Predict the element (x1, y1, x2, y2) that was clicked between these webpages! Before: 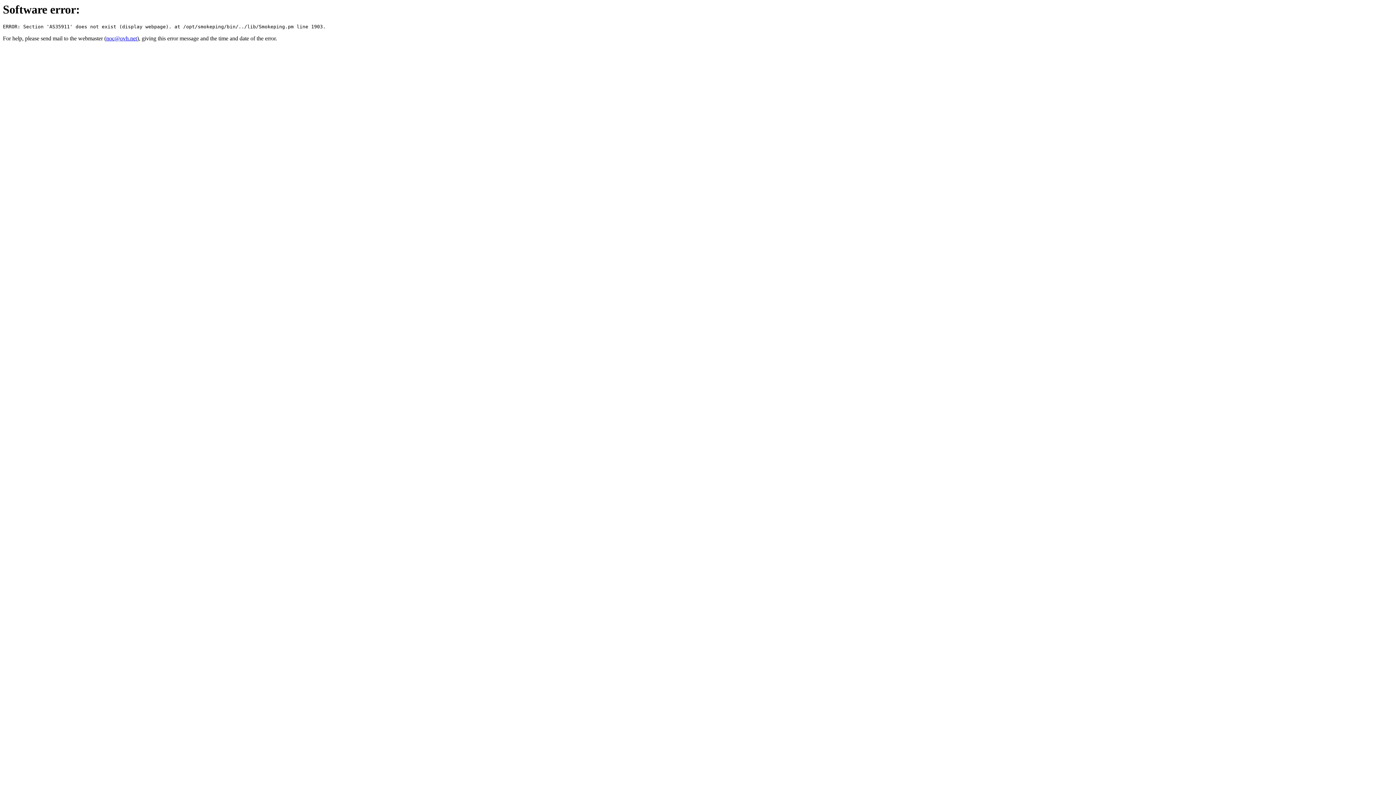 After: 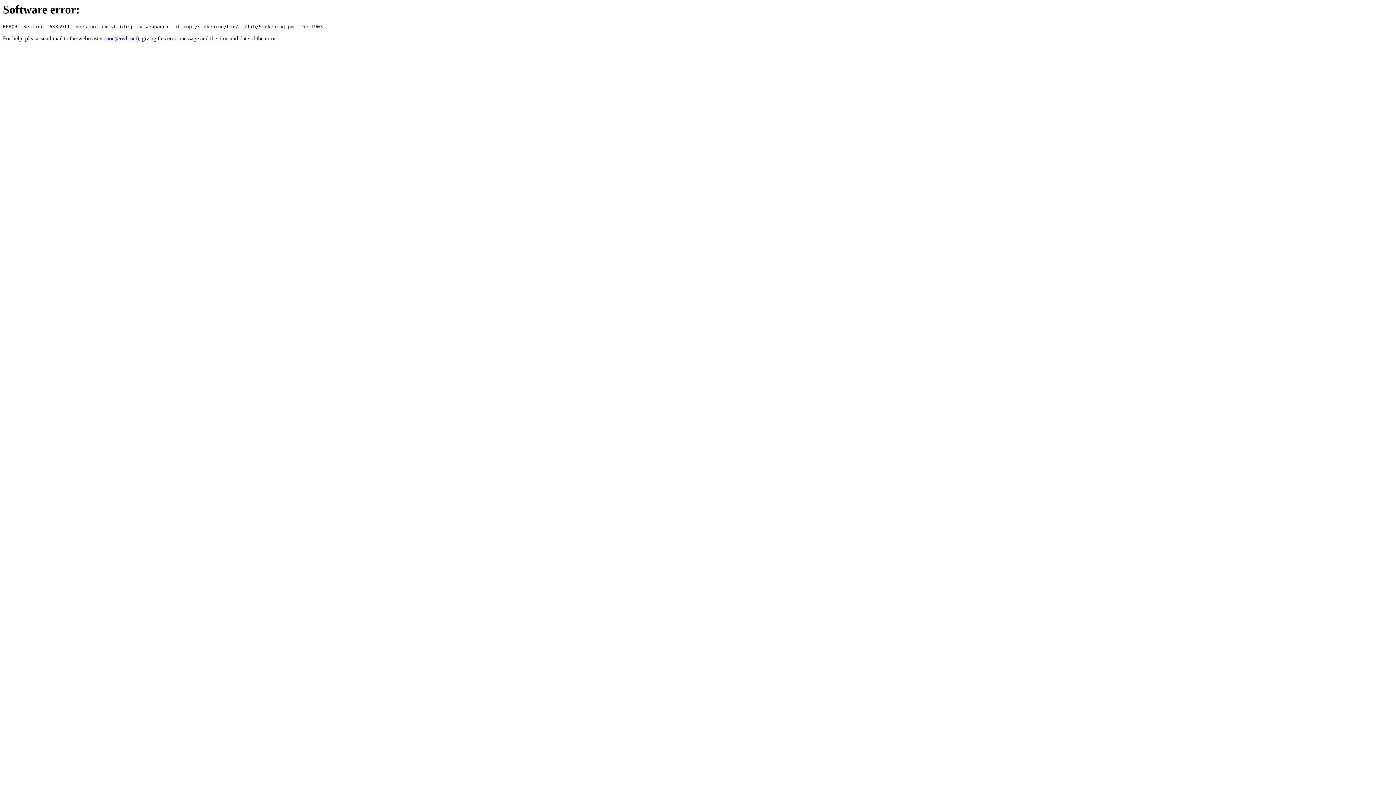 Action: bbox: (106, 35, 137, 41) label: noc@ovh.net